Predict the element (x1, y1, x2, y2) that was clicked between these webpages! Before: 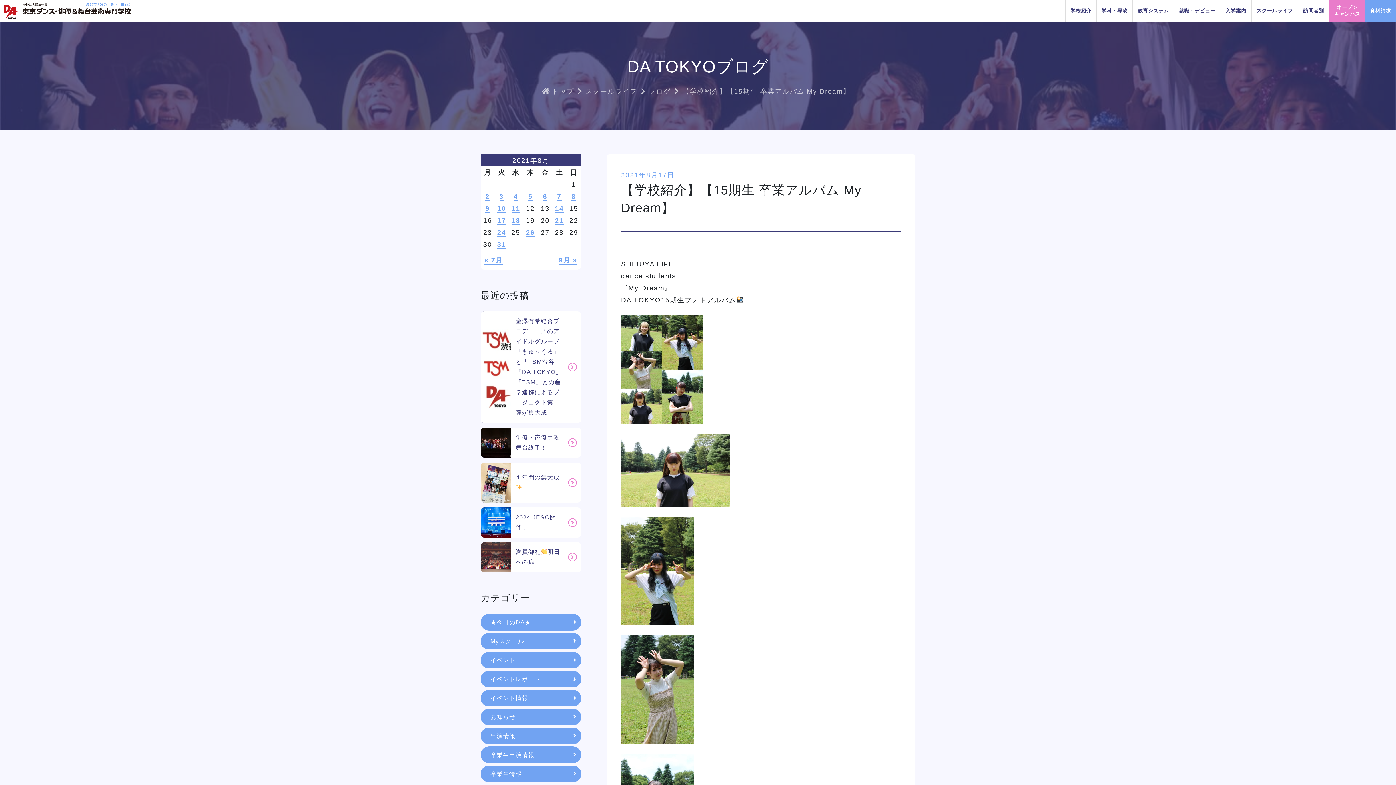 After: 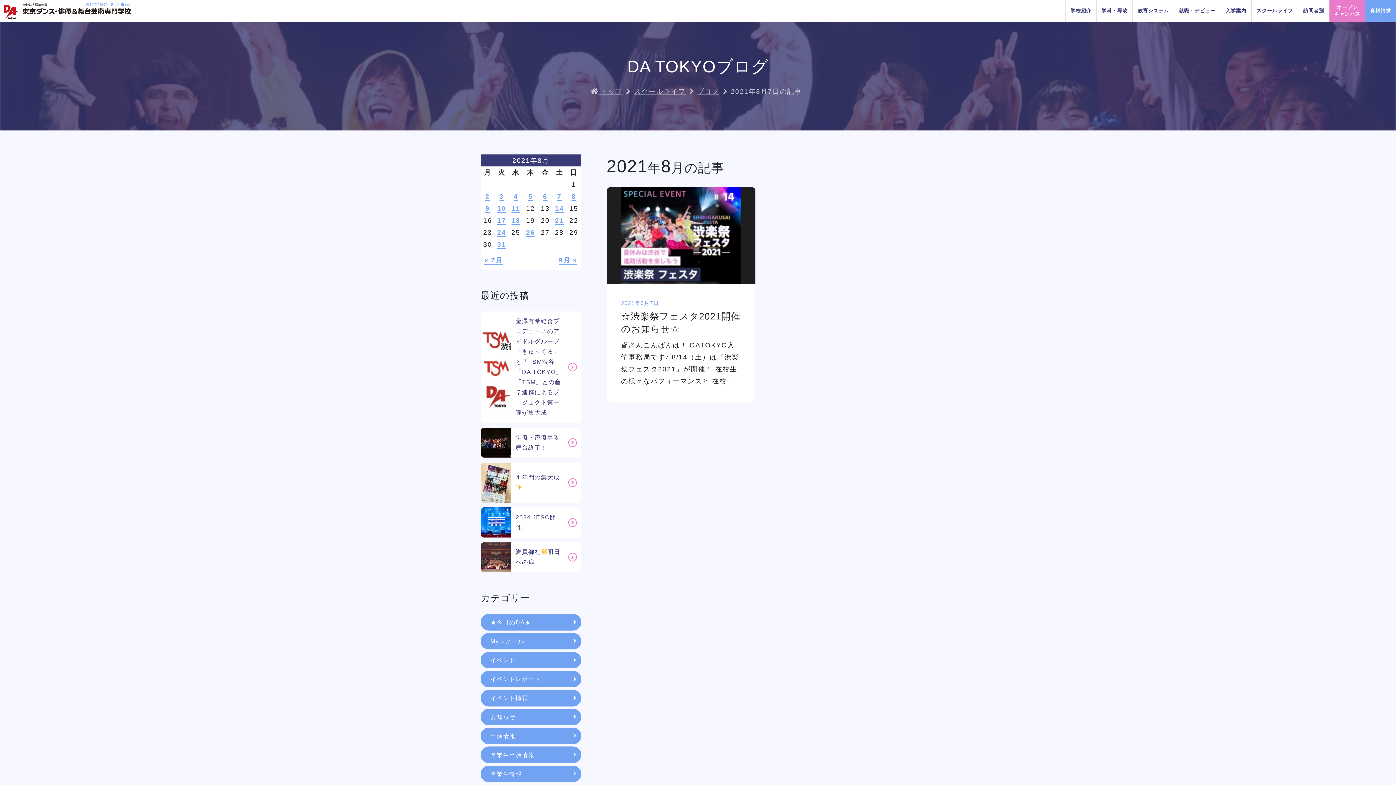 Action: label: 7 bbox: (557, 192, 561, 201)